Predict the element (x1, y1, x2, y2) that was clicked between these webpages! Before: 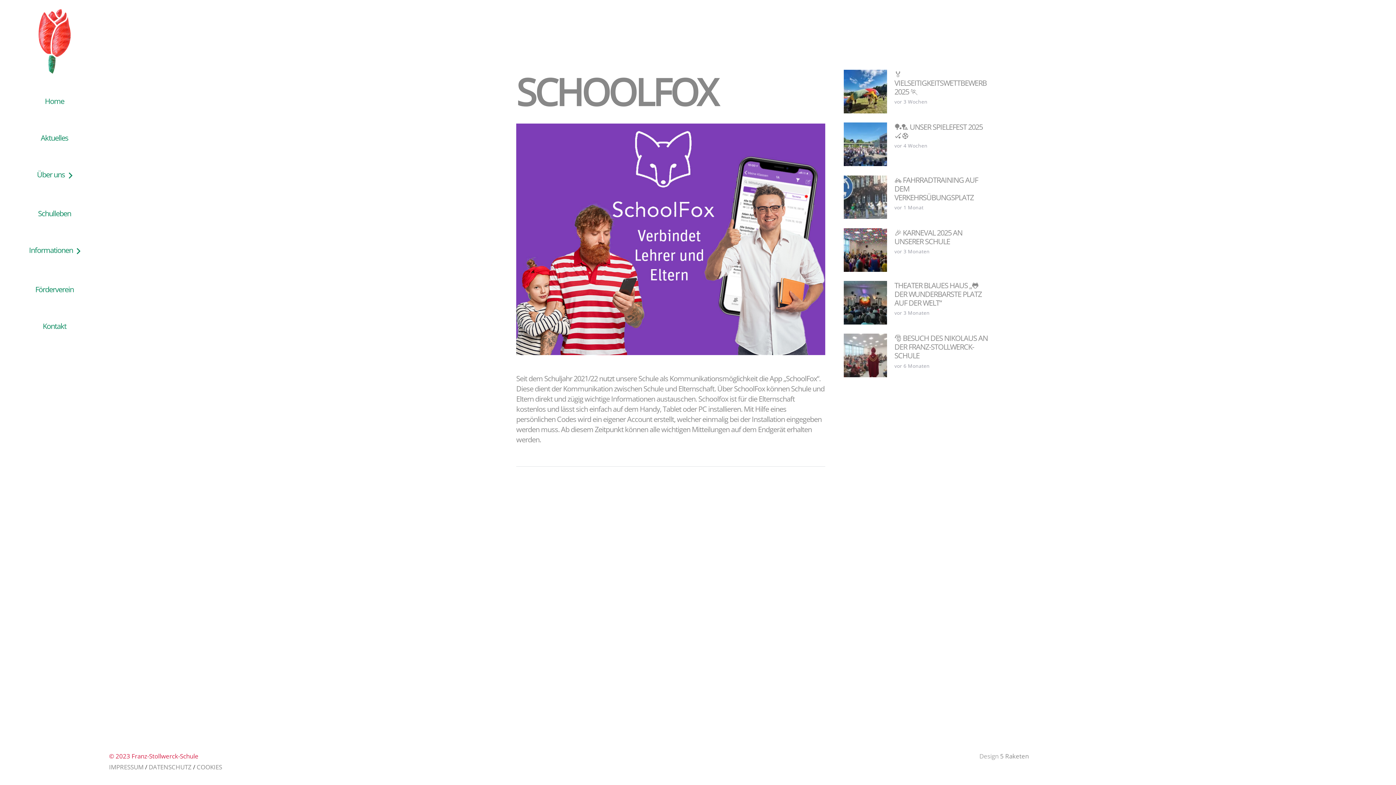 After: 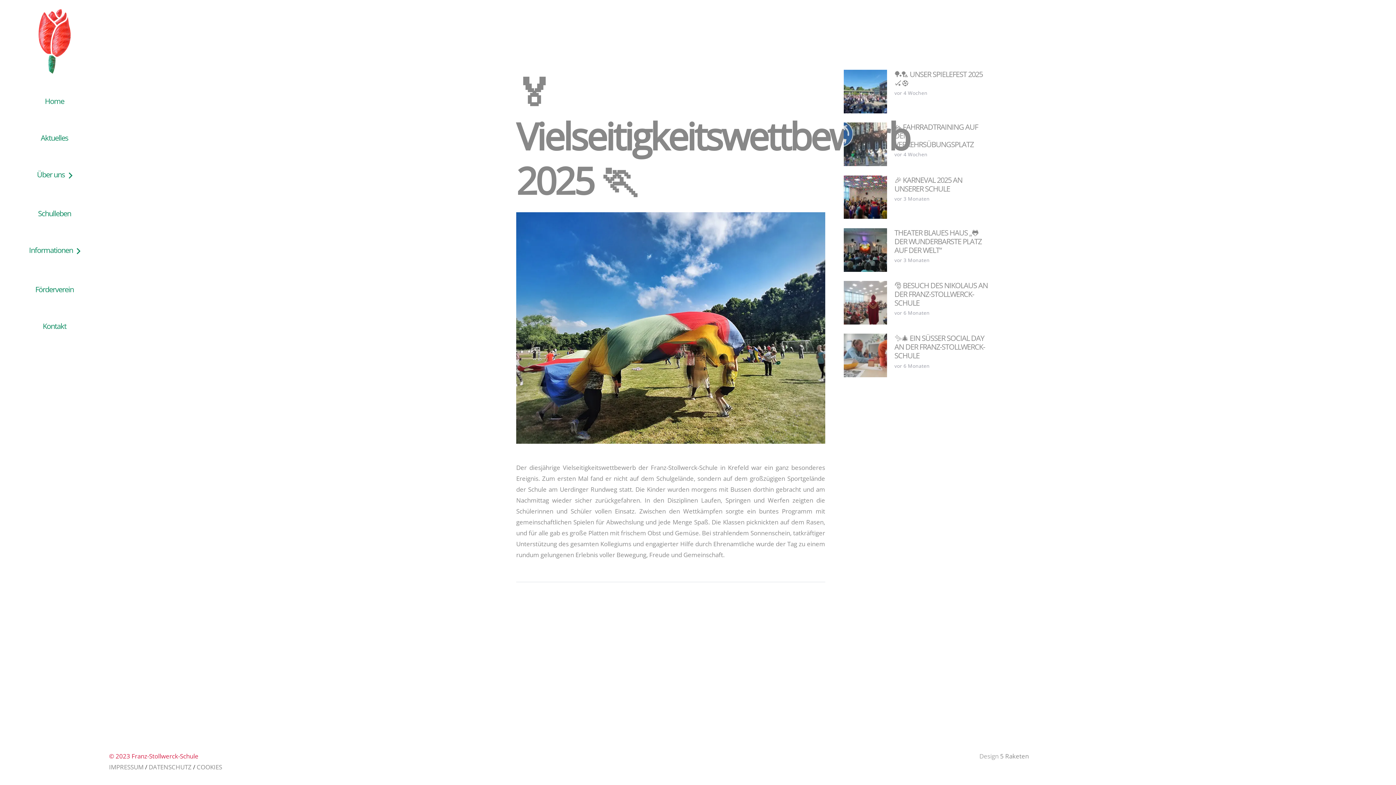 Action: label: 🏅 VIELSEITIGKEITSWETTBEWERB 2025 🏃 bbox: (894, 69, 986, 96)